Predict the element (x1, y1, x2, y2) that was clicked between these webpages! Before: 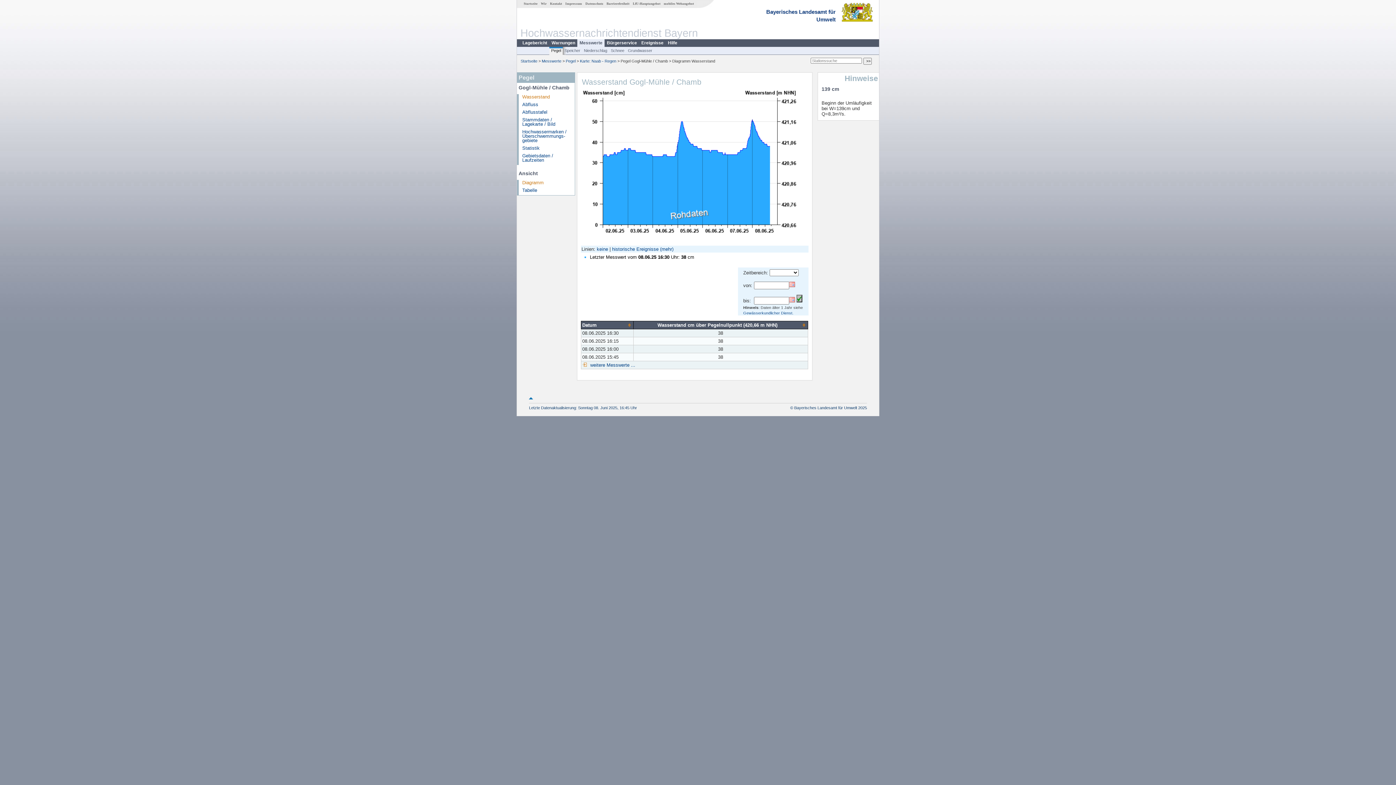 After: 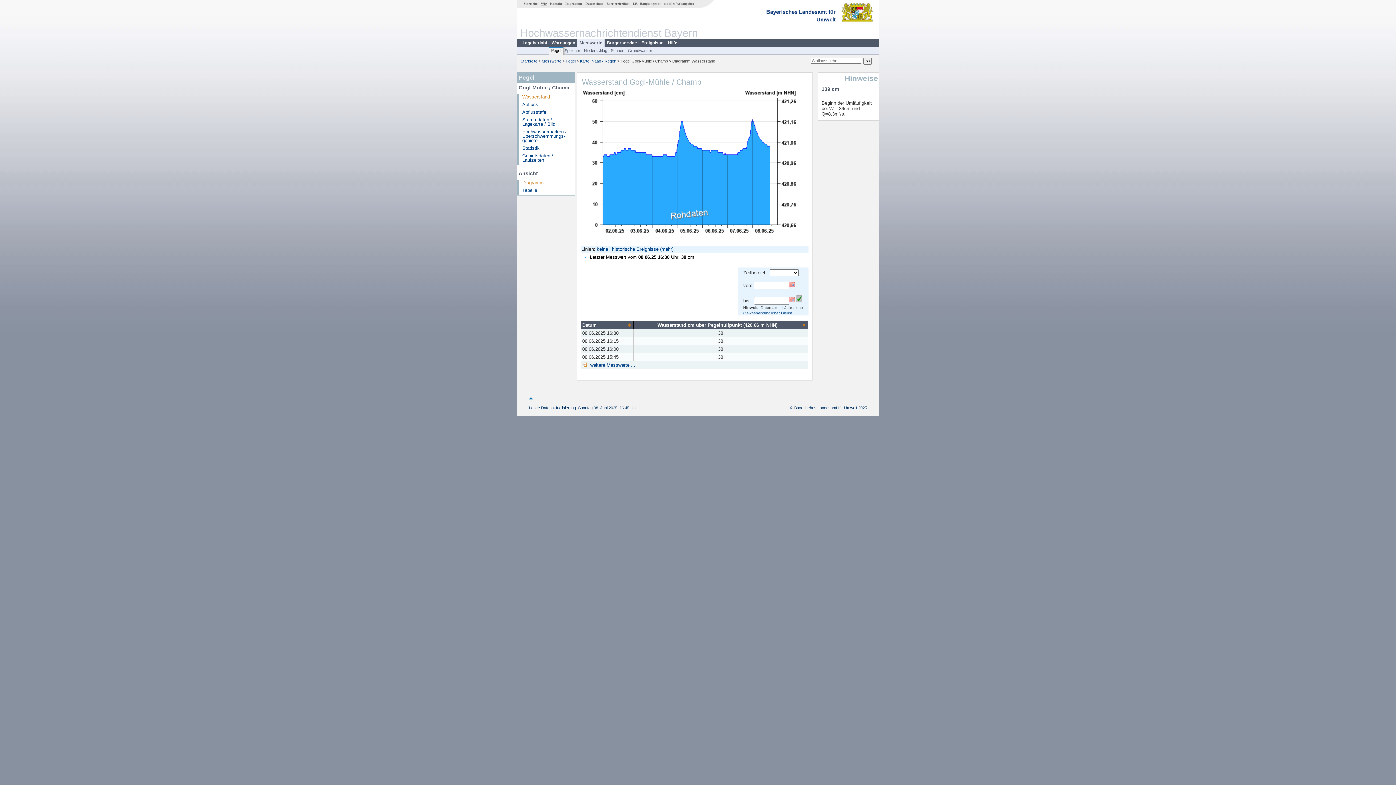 Action: label: Wir bbox: (539, 1, 548, 5)